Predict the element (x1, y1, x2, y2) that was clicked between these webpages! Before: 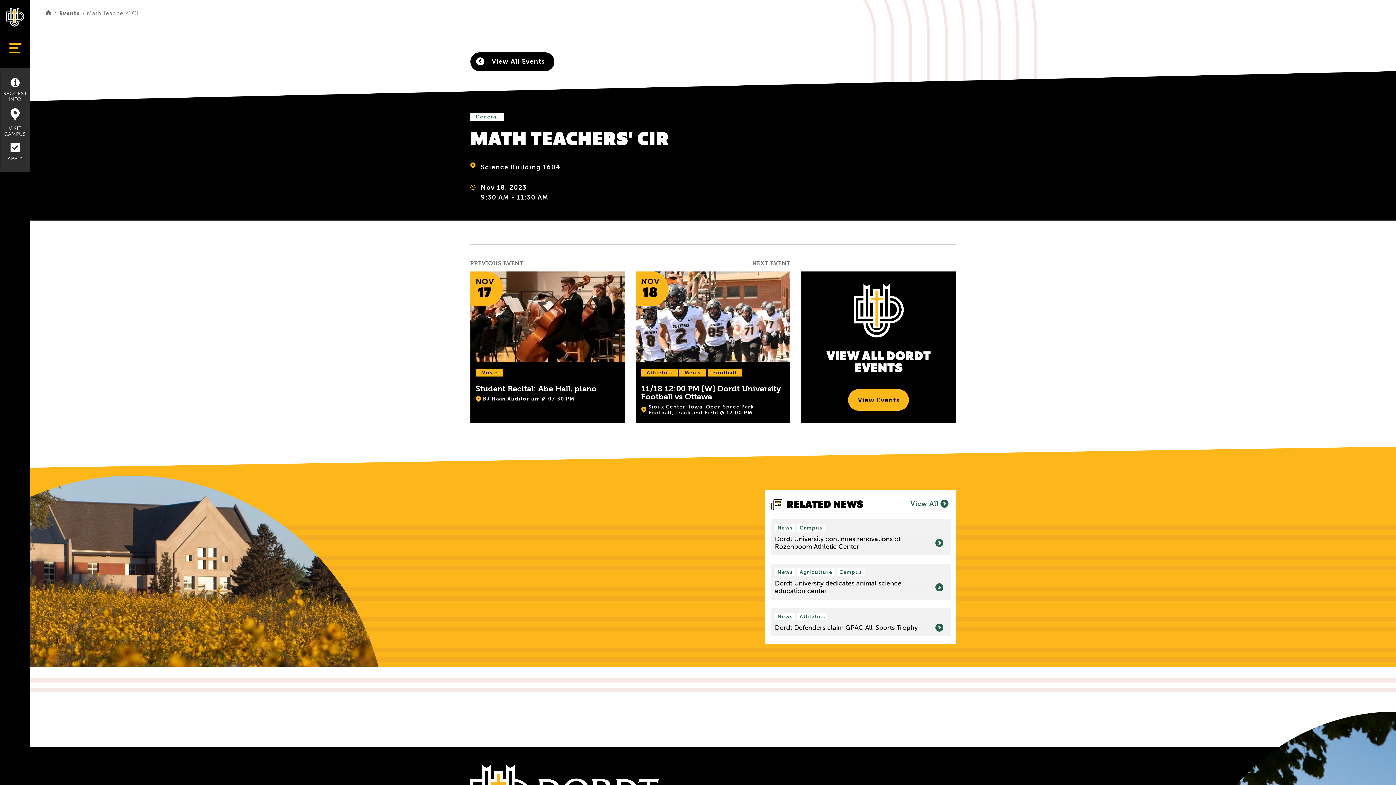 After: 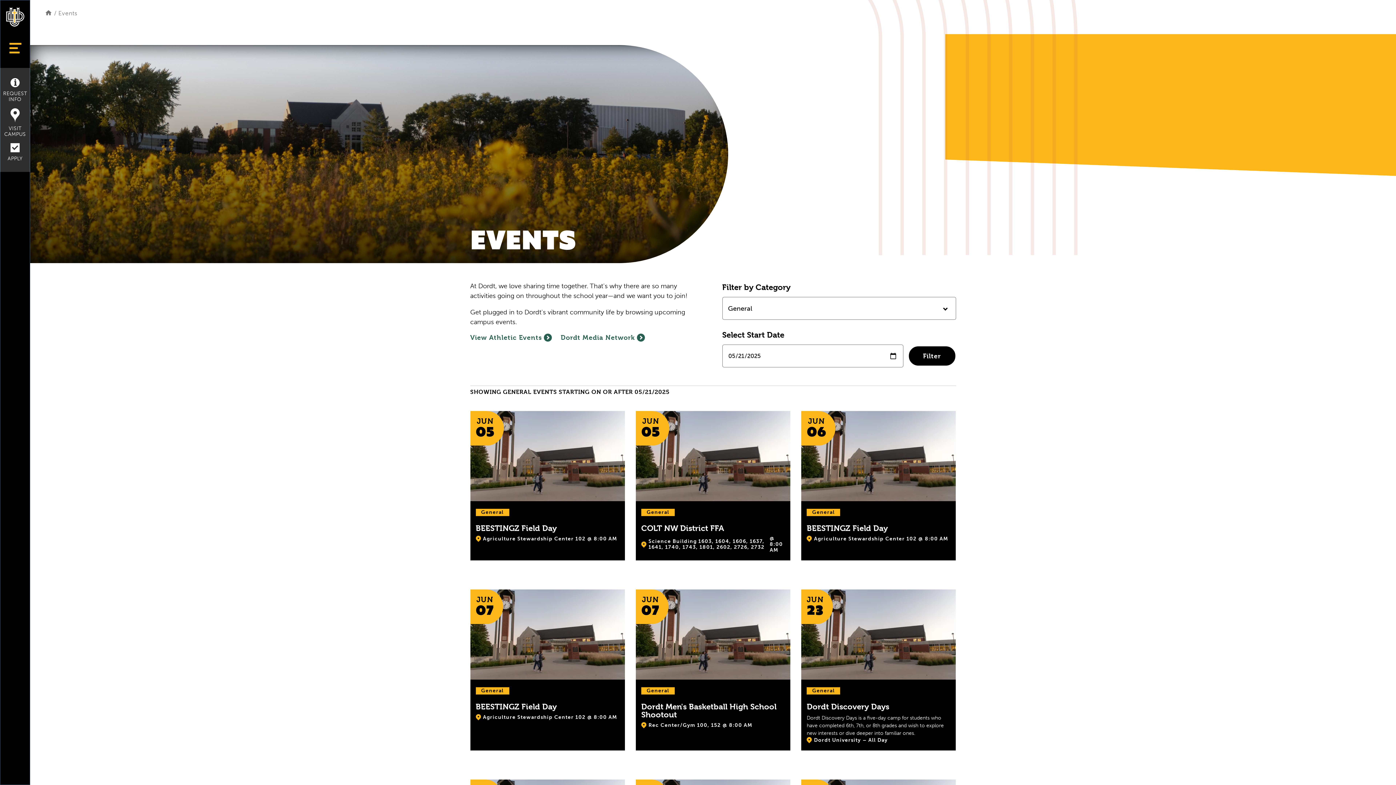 Action: label: General bbox: (470, 113, 503, 120)